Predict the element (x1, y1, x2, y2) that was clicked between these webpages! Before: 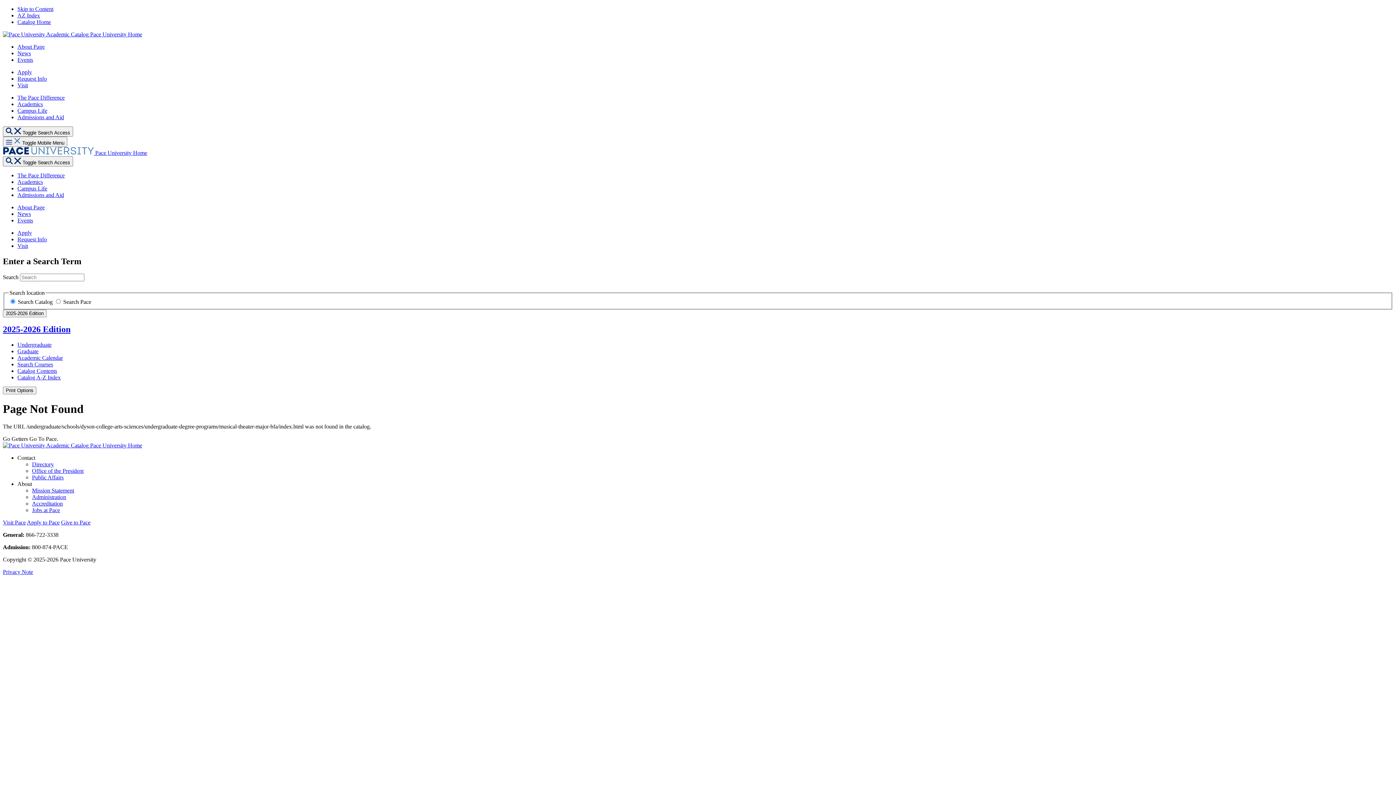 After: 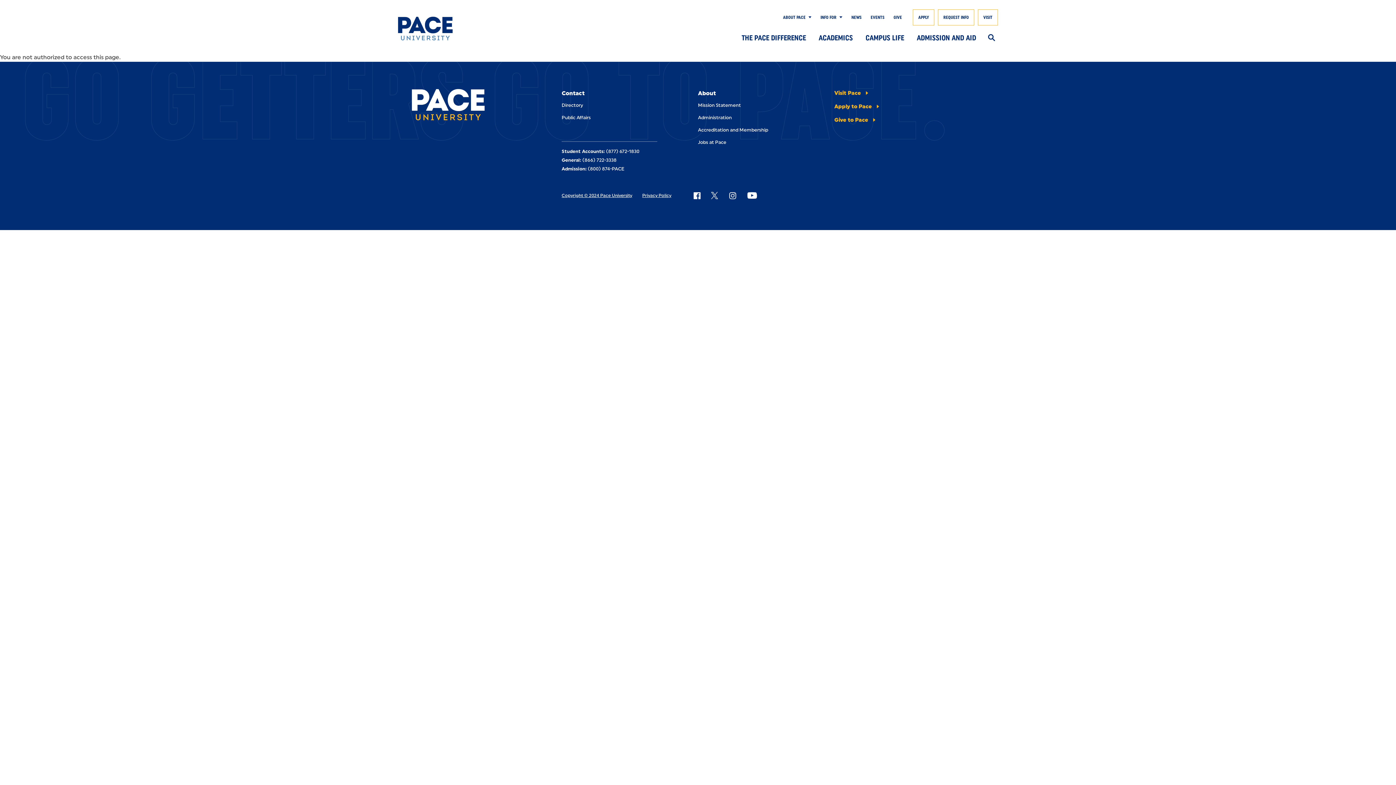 Action: bbox: (32, 507, 60, 513) label: Jobs at Pace